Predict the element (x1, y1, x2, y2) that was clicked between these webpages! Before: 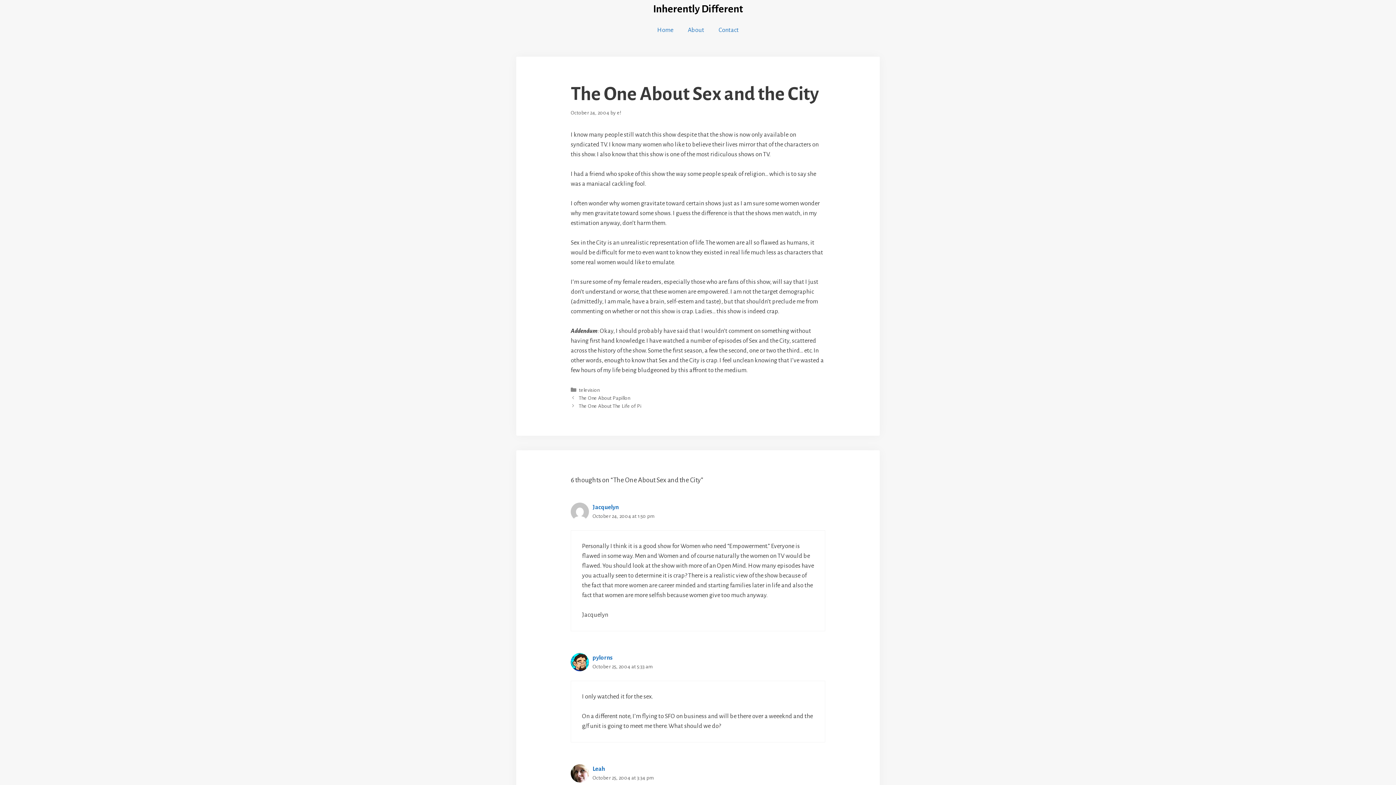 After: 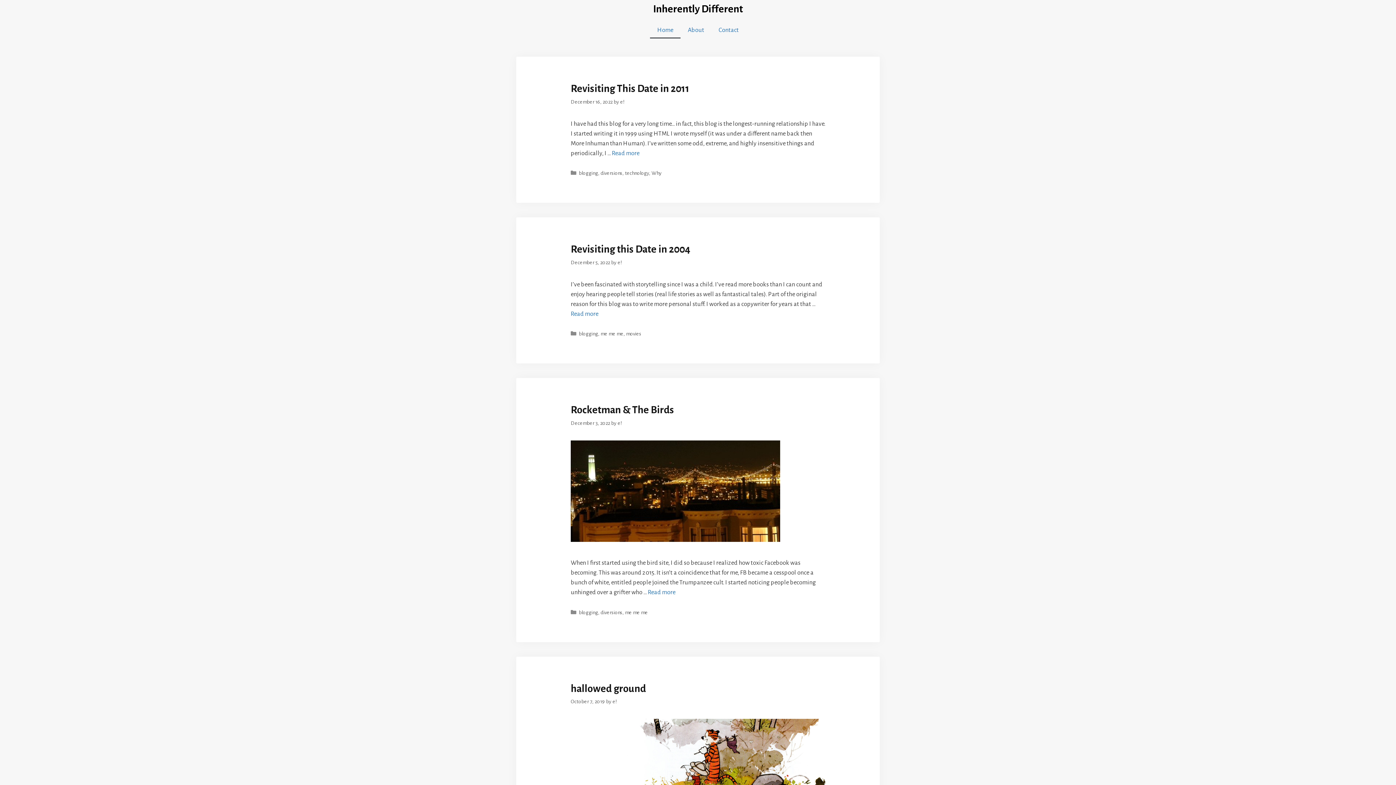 Action: label: Home bbox: (650, 21, 680, 38)